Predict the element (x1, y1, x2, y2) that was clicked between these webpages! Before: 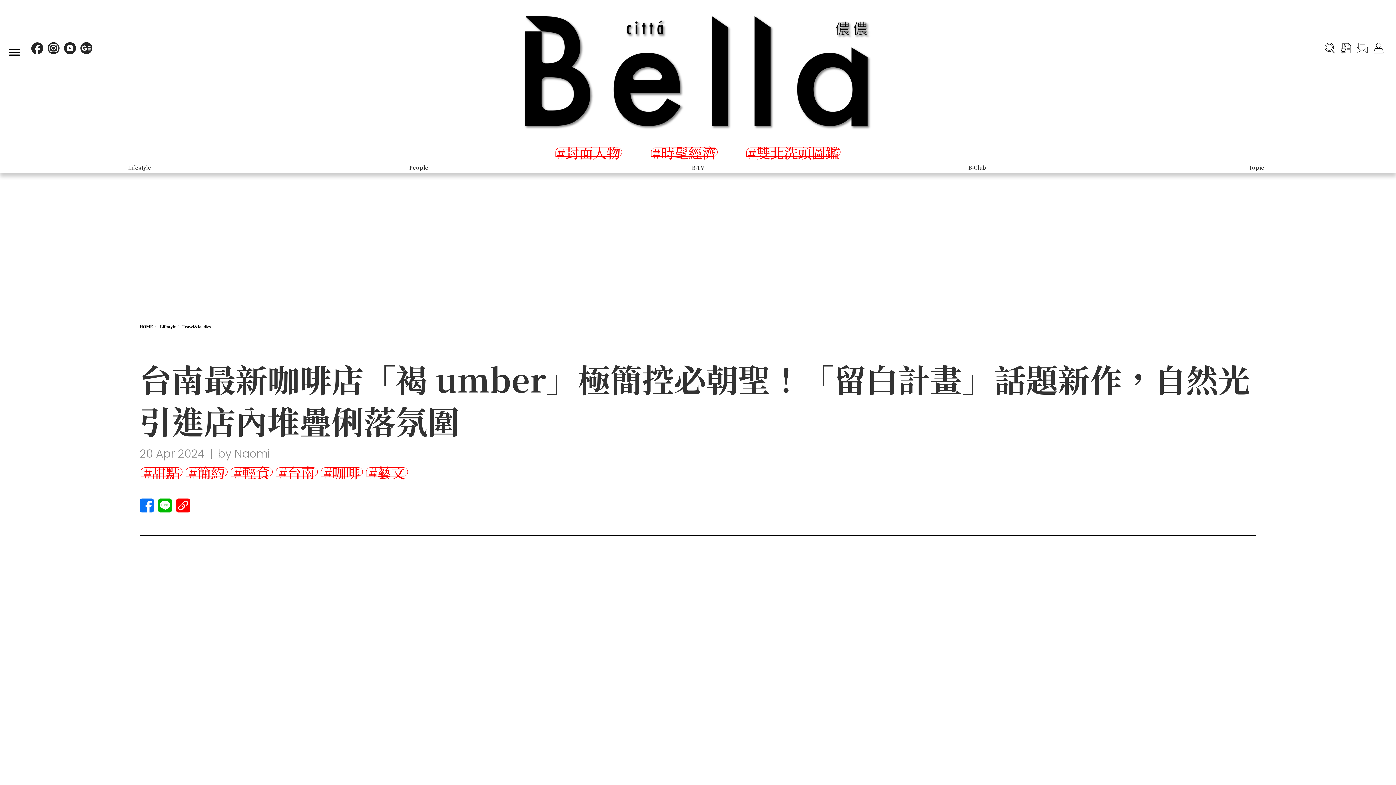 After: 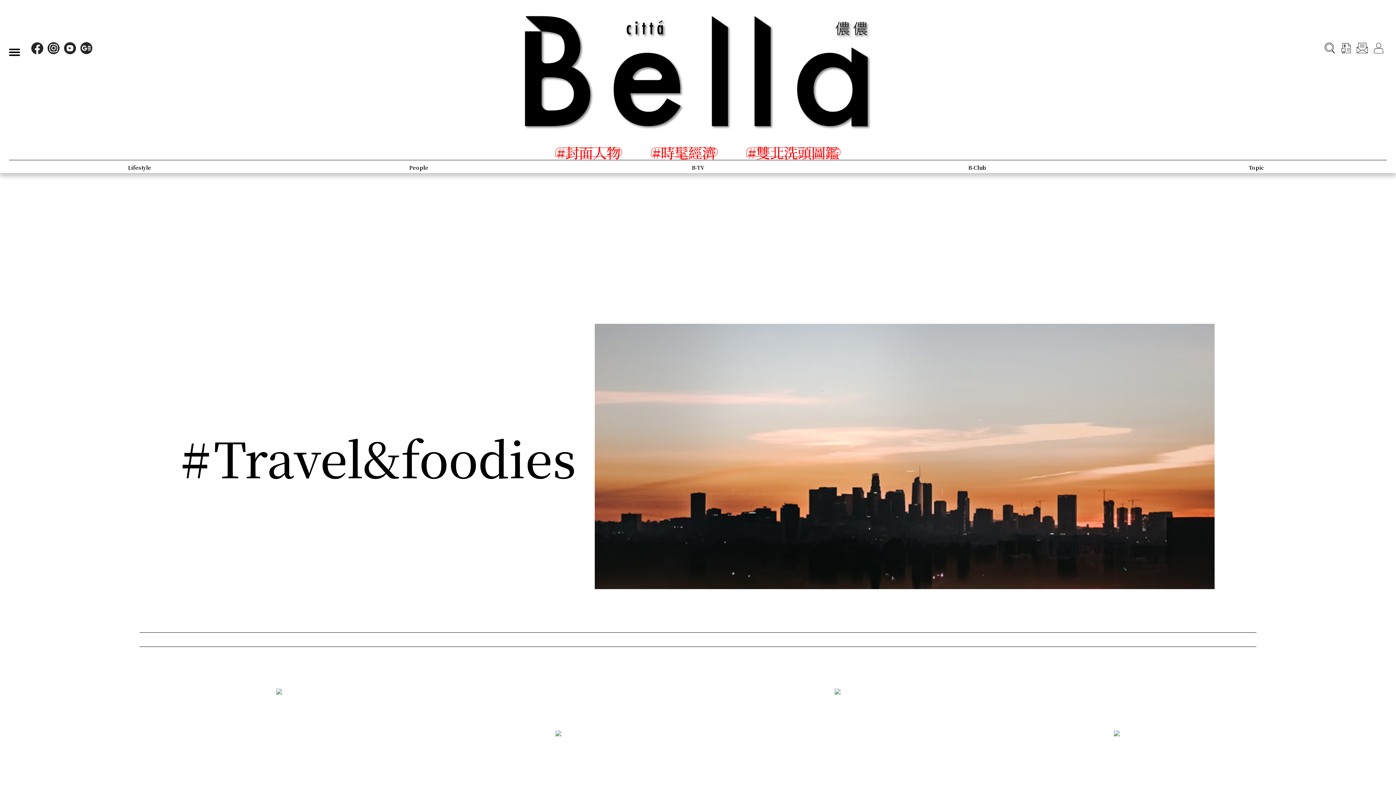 Action: label: Travel&foodies bbox: (182, 324, 210, 329)